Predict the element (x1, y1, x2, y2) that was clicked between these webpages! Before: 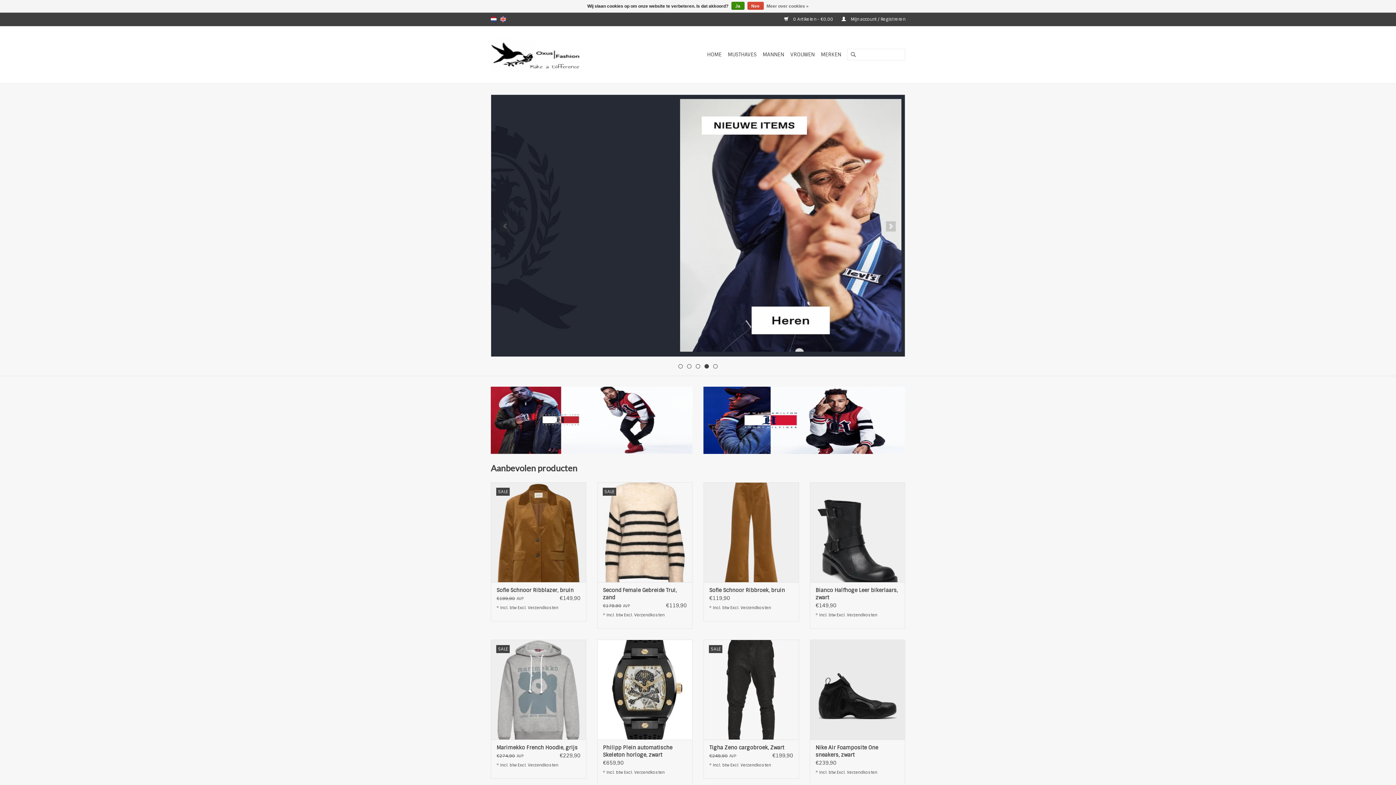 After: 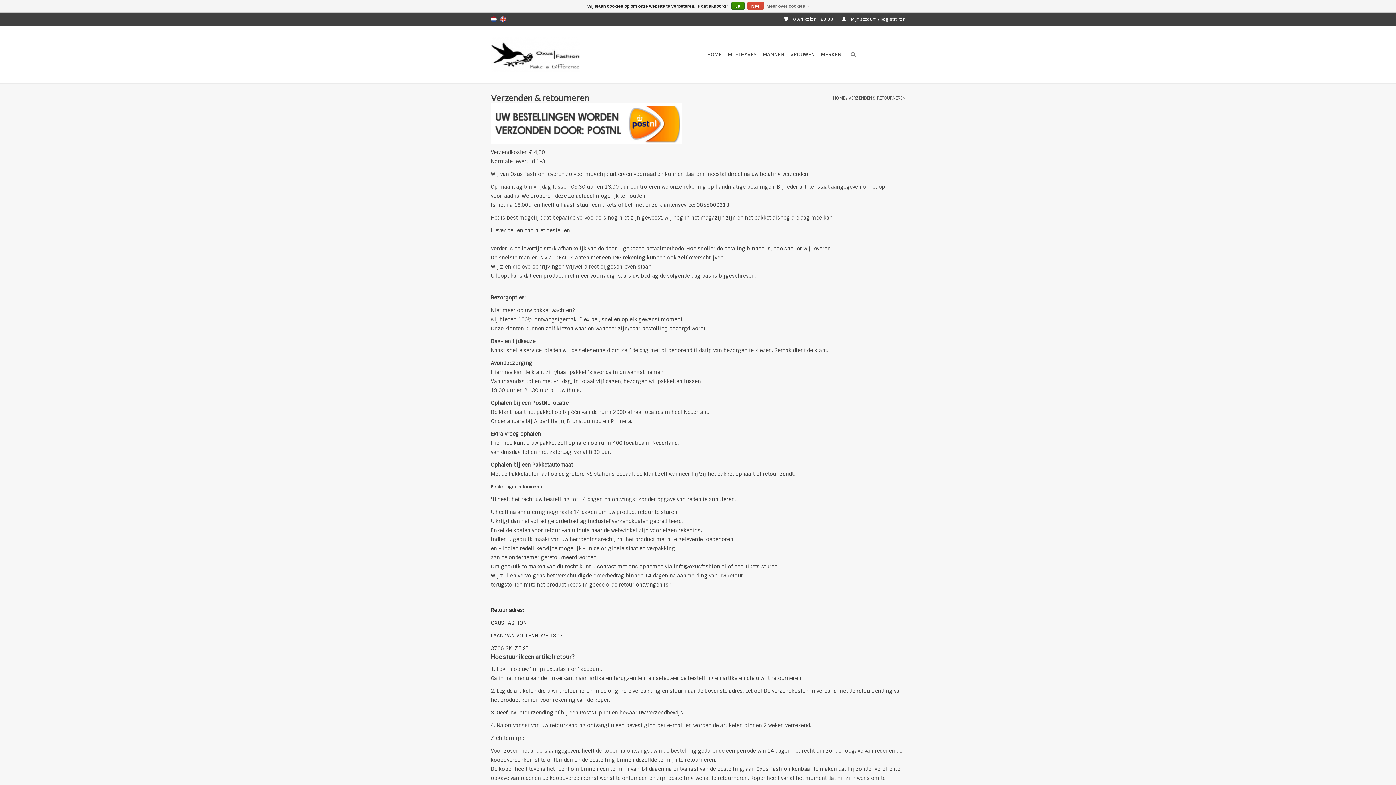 Action: bbox: (528, 605, 558, 610) label: Verzendkosten